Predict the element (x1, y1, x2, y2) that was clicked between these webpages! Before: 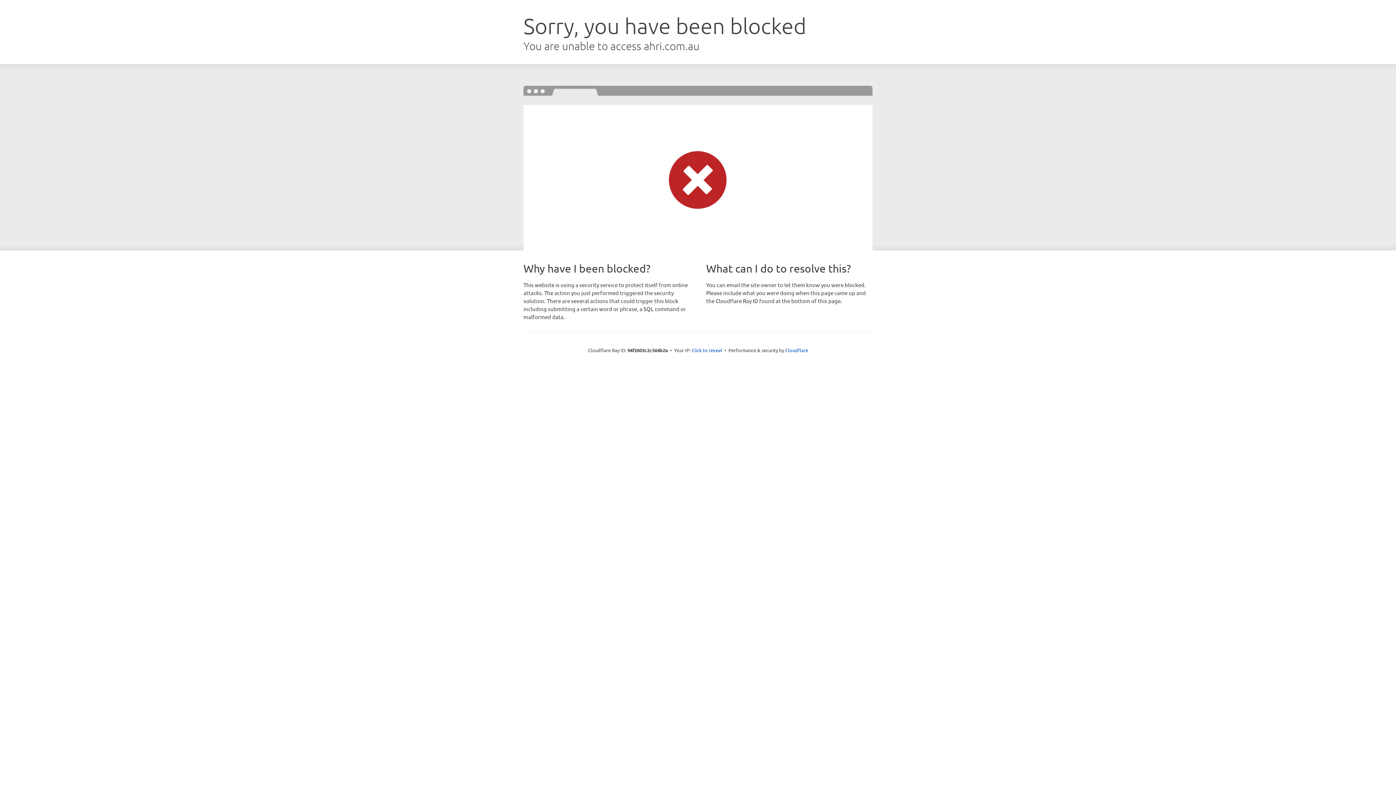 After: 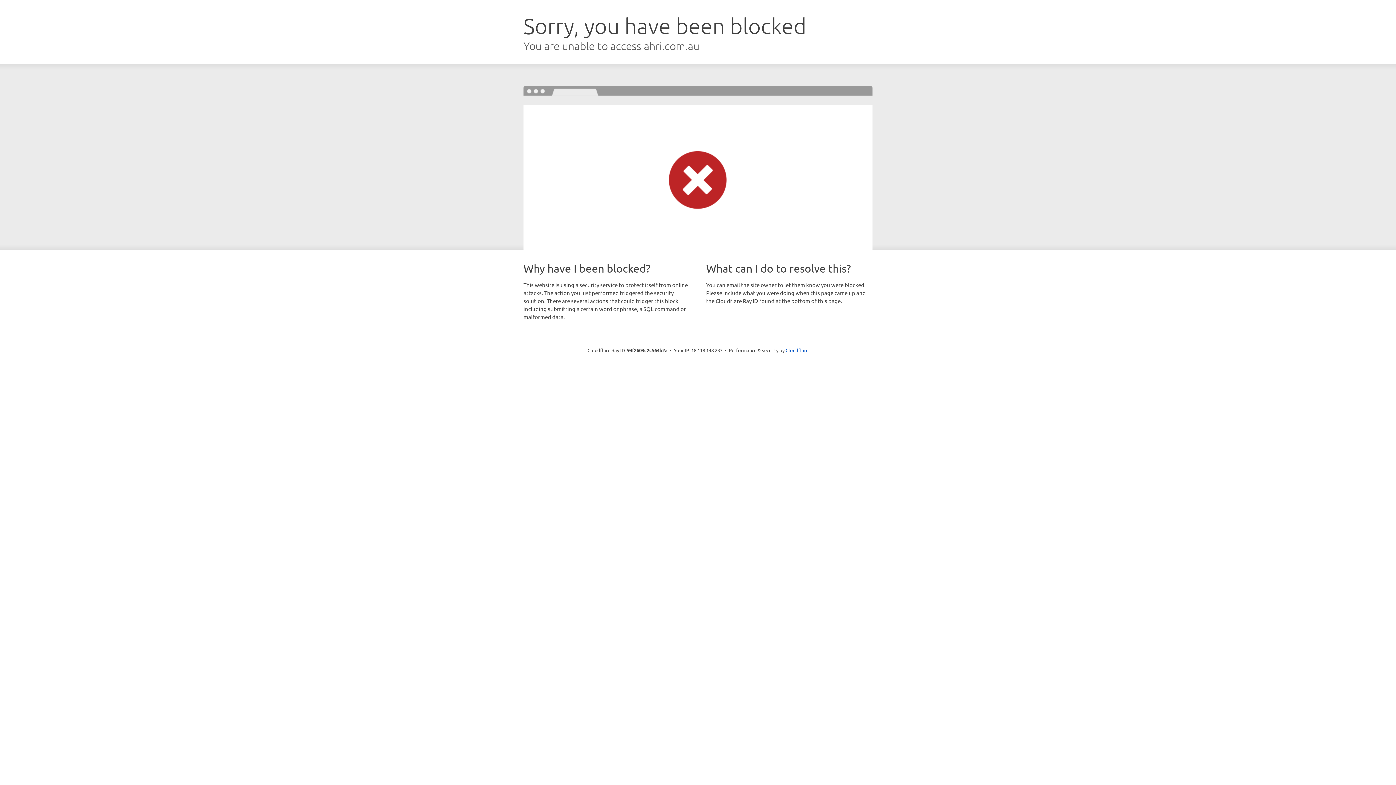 Action: label: Click to reveal bbox: (691, 346, 722, 353)